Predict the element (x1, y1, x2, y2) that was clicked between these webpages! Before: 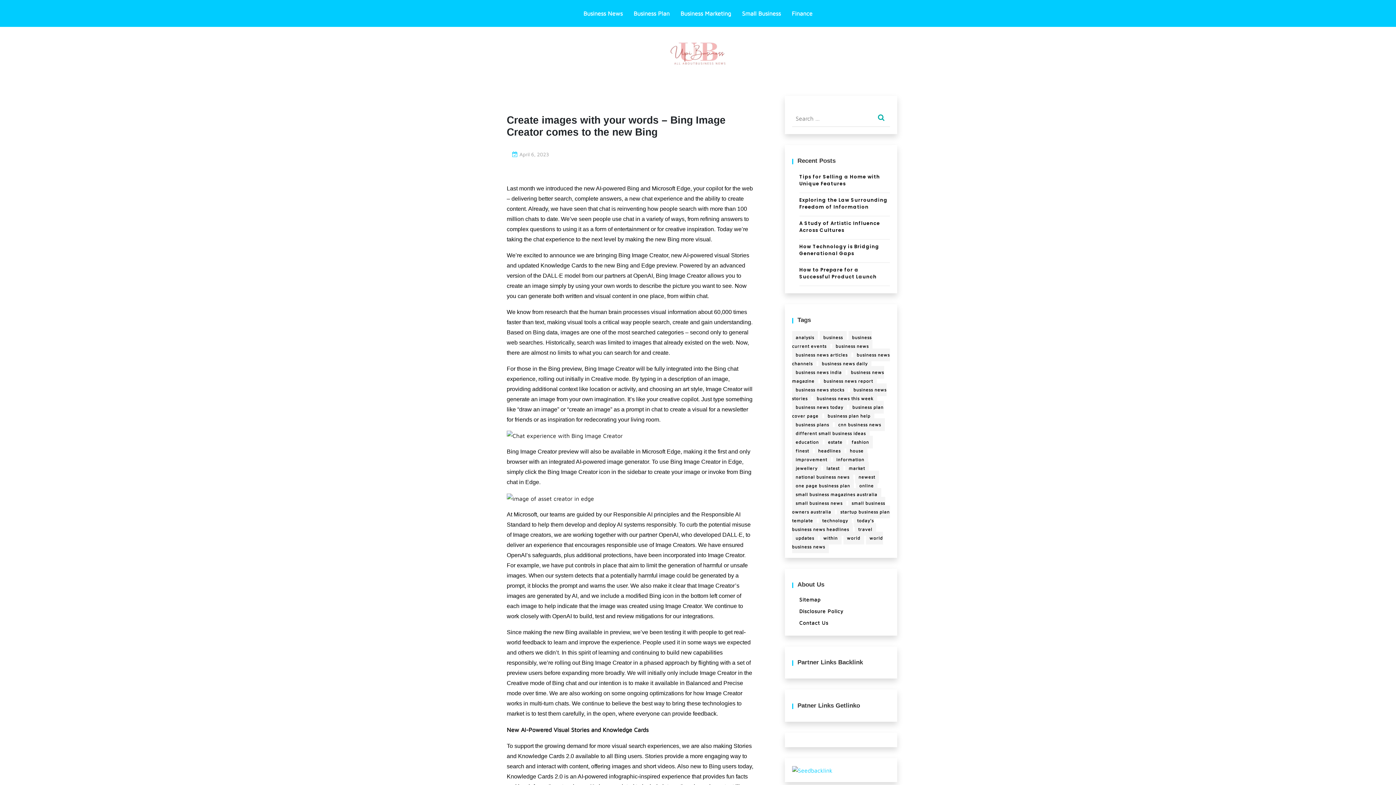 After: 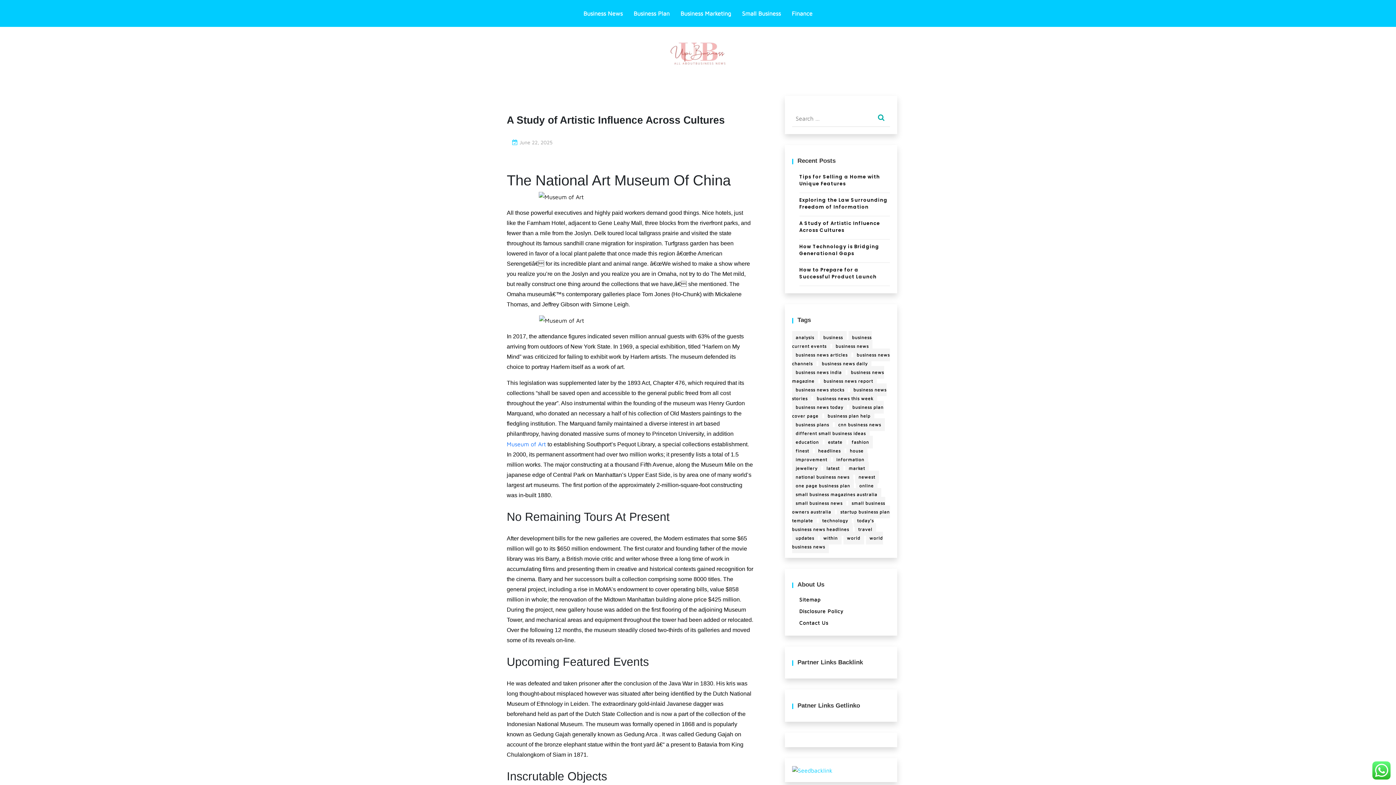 Action: bbox: (799, 219, 890, 235) label: A Study of Artistic Influence Across Cultures